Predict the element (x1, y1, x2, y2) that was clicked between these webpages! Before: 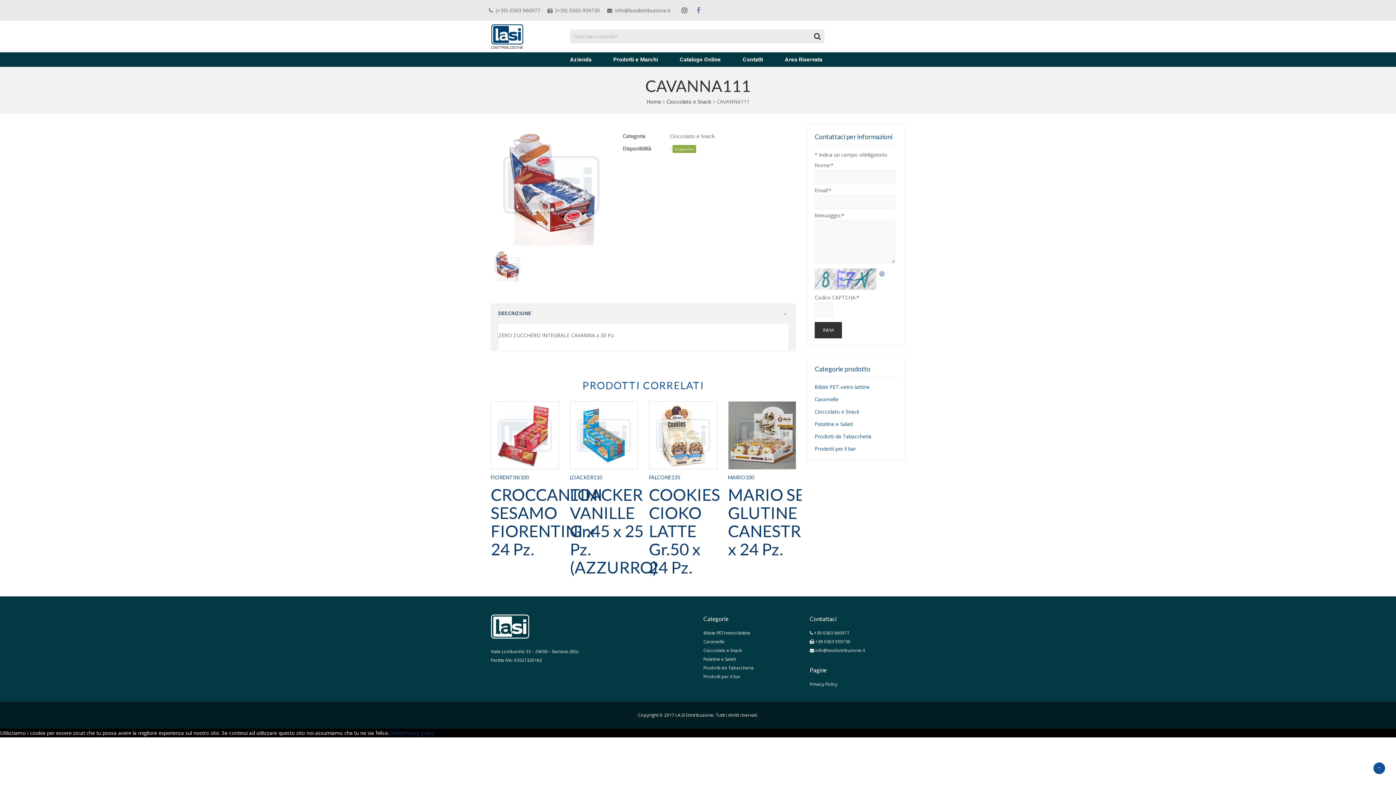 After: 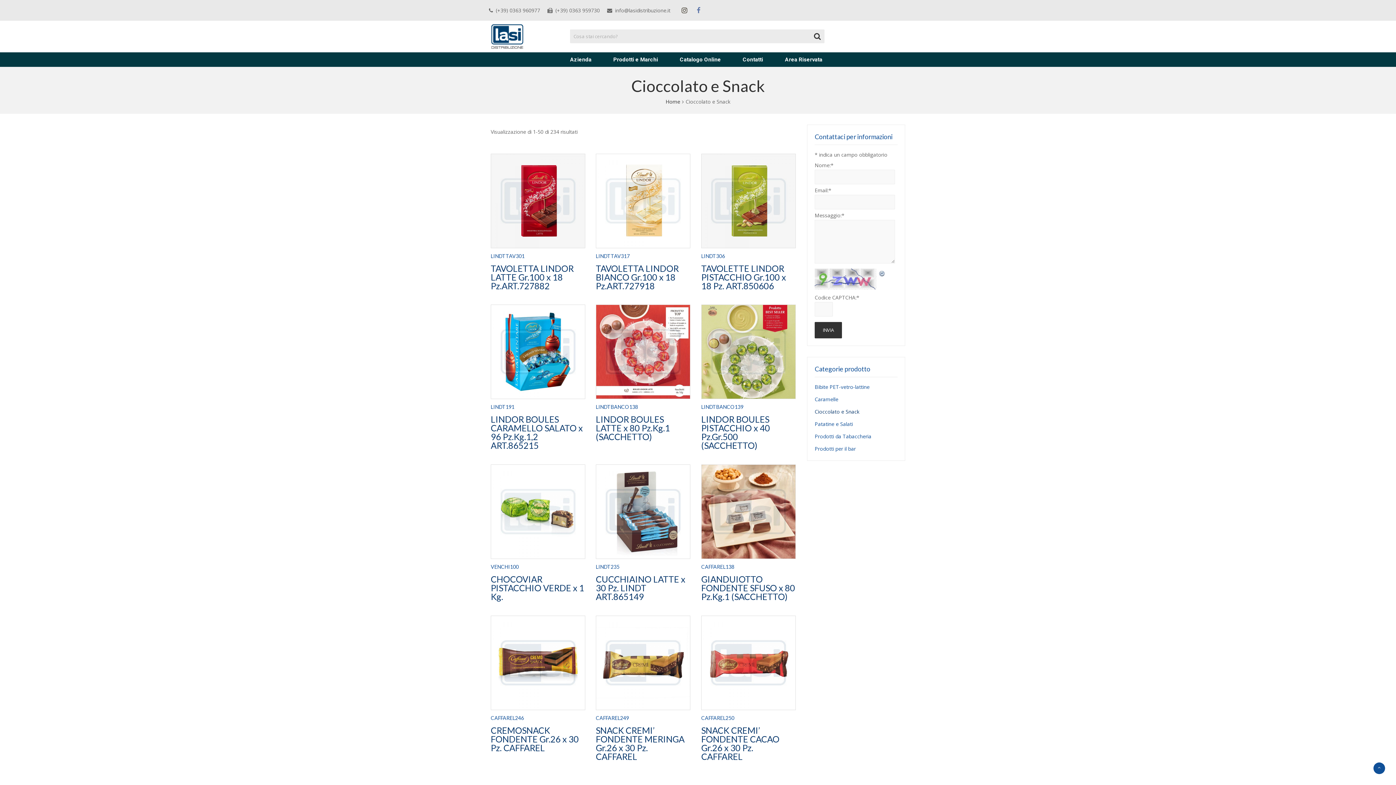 Action: label: Cioccolato e Snack bbox: (670, 131, 714, 140)